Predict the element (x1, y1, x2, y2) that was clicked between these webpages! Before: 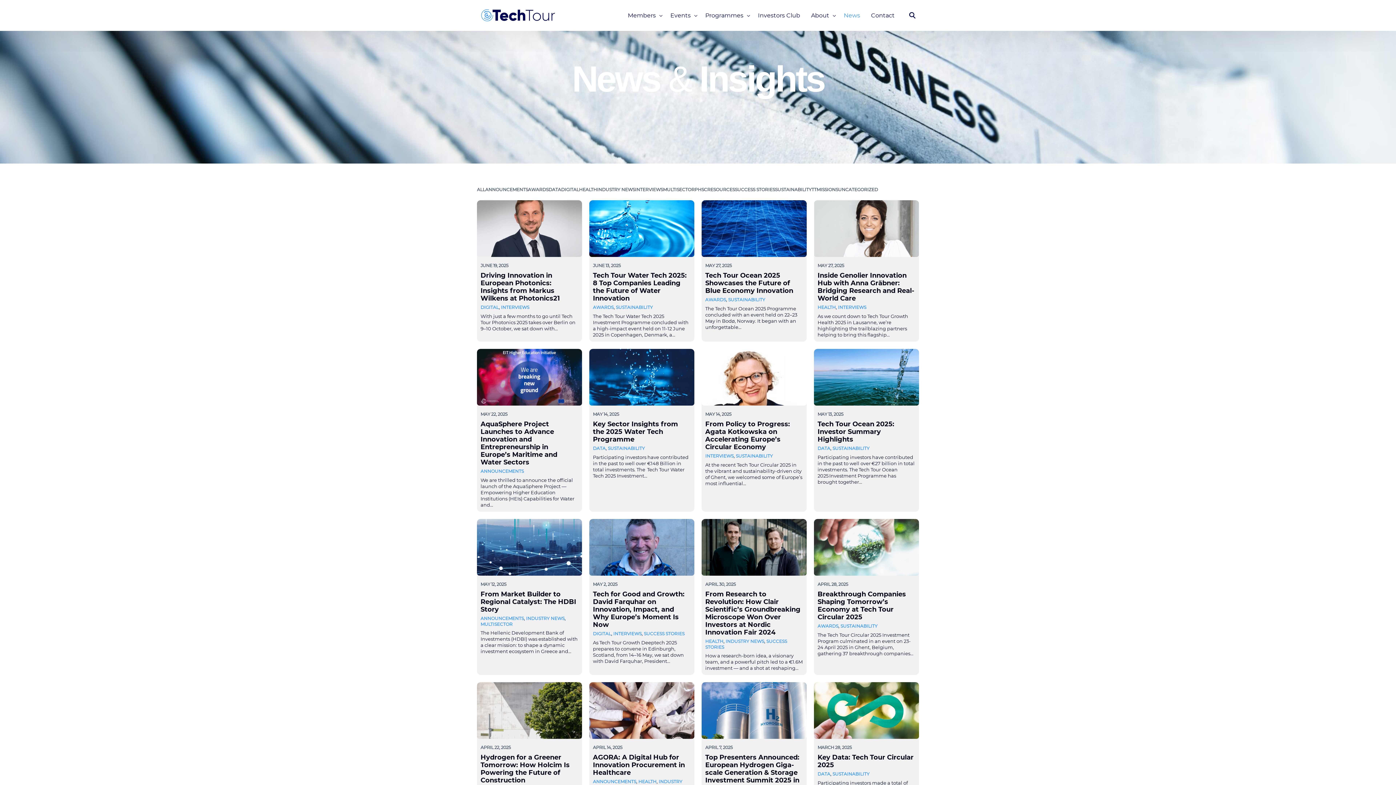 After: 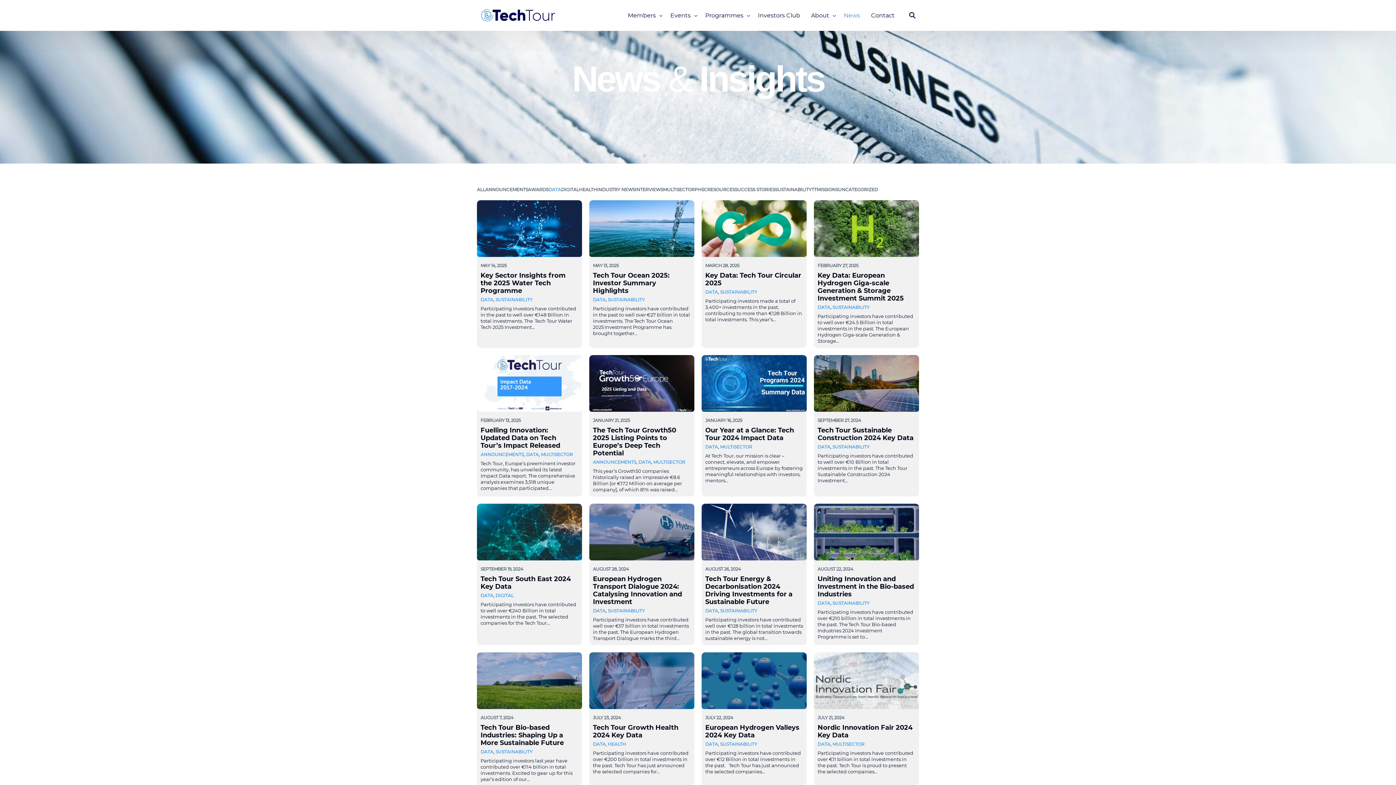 Action: label: DATA bbox: (548, 187, 561, 191)